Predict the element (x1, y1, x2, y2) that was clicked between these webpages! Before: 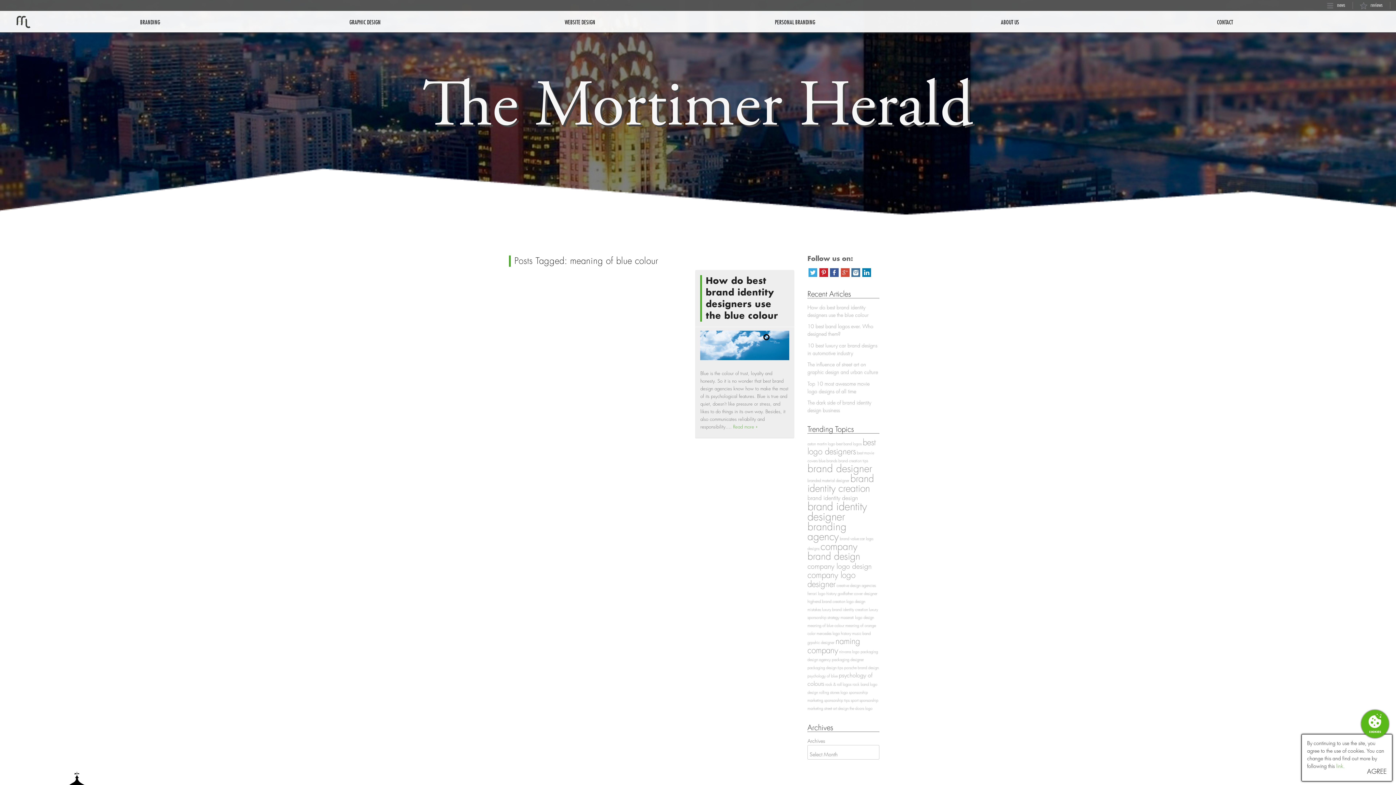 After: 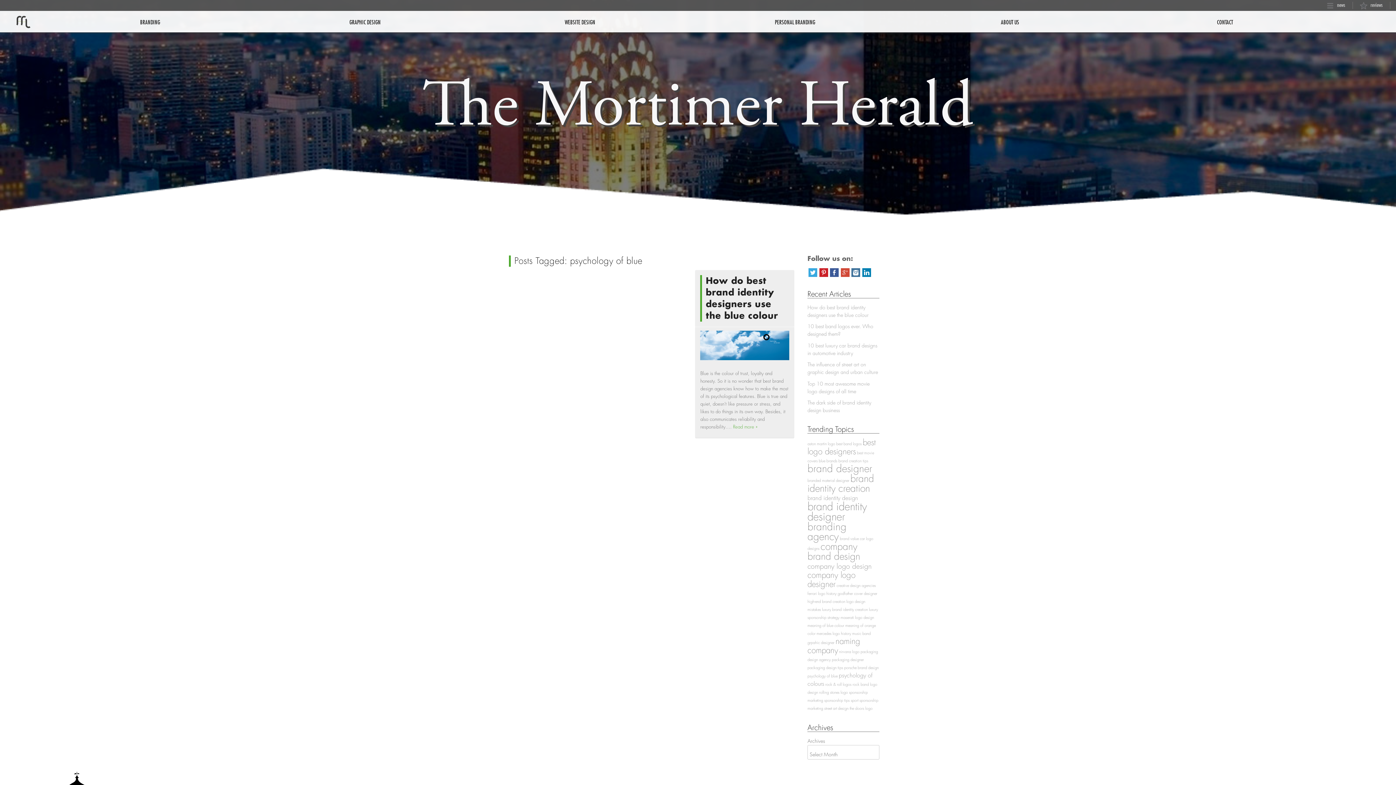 Action: bbox: (807, 674, 837, 678) label: psychology of blue